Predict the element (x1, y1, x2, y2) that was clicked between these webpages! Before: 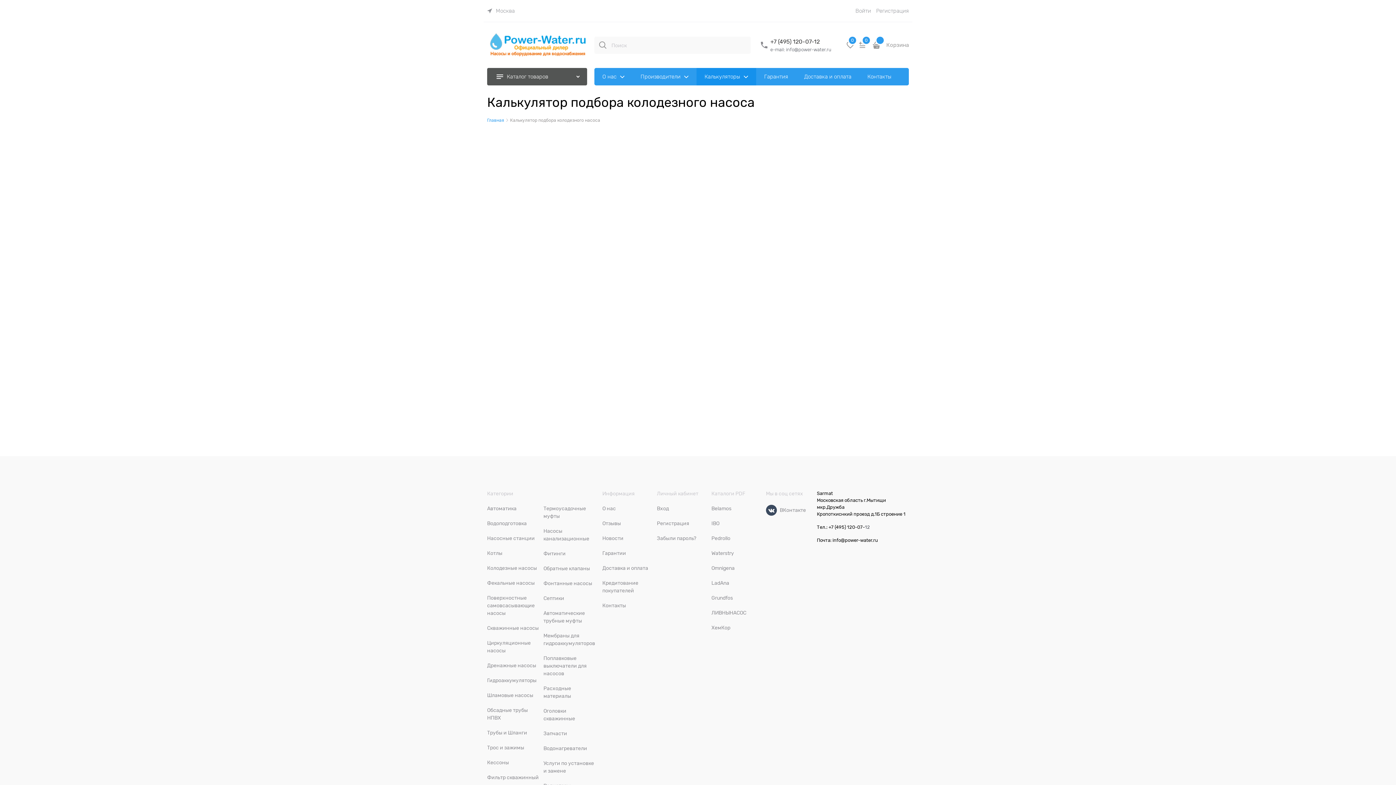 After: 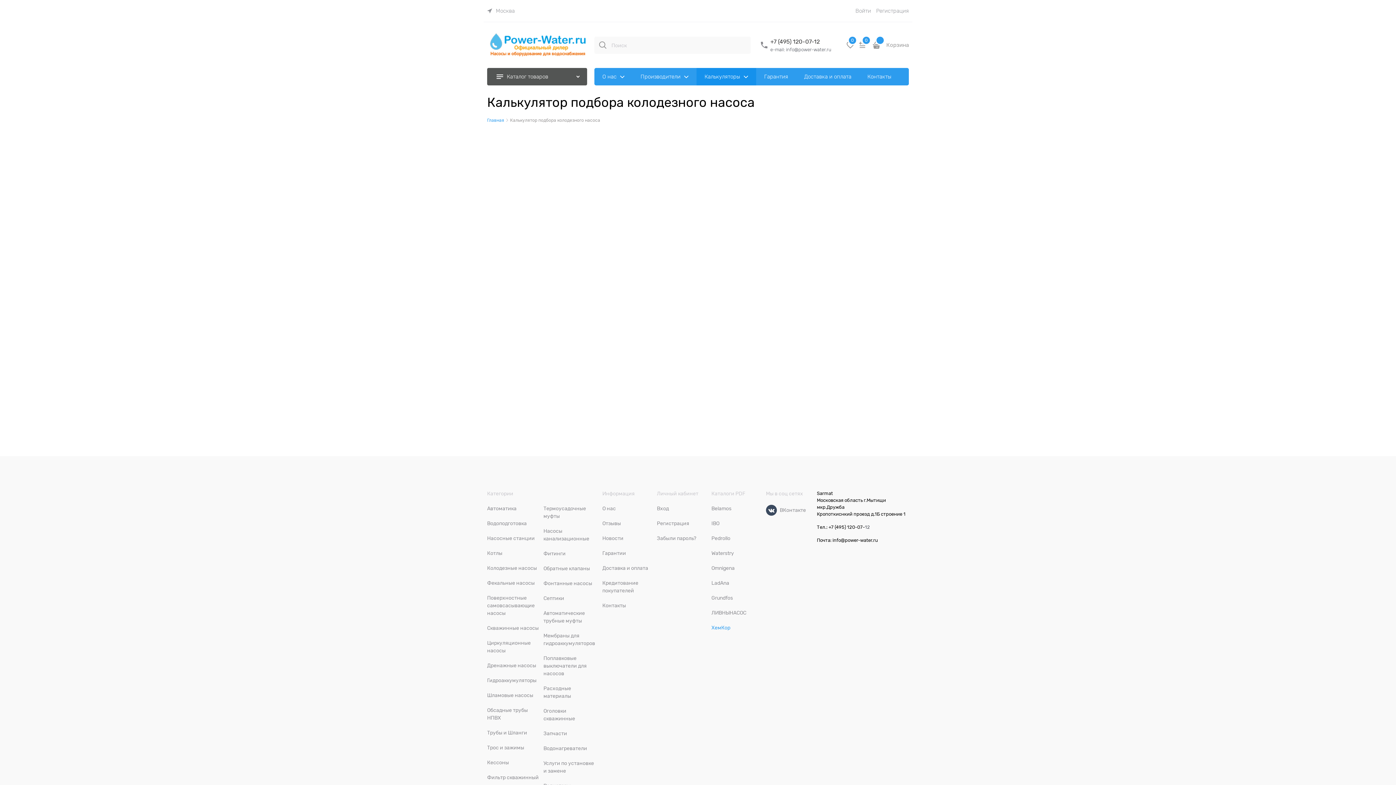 Action: label: ХемКор bbox: (711, 625, 730, 630)